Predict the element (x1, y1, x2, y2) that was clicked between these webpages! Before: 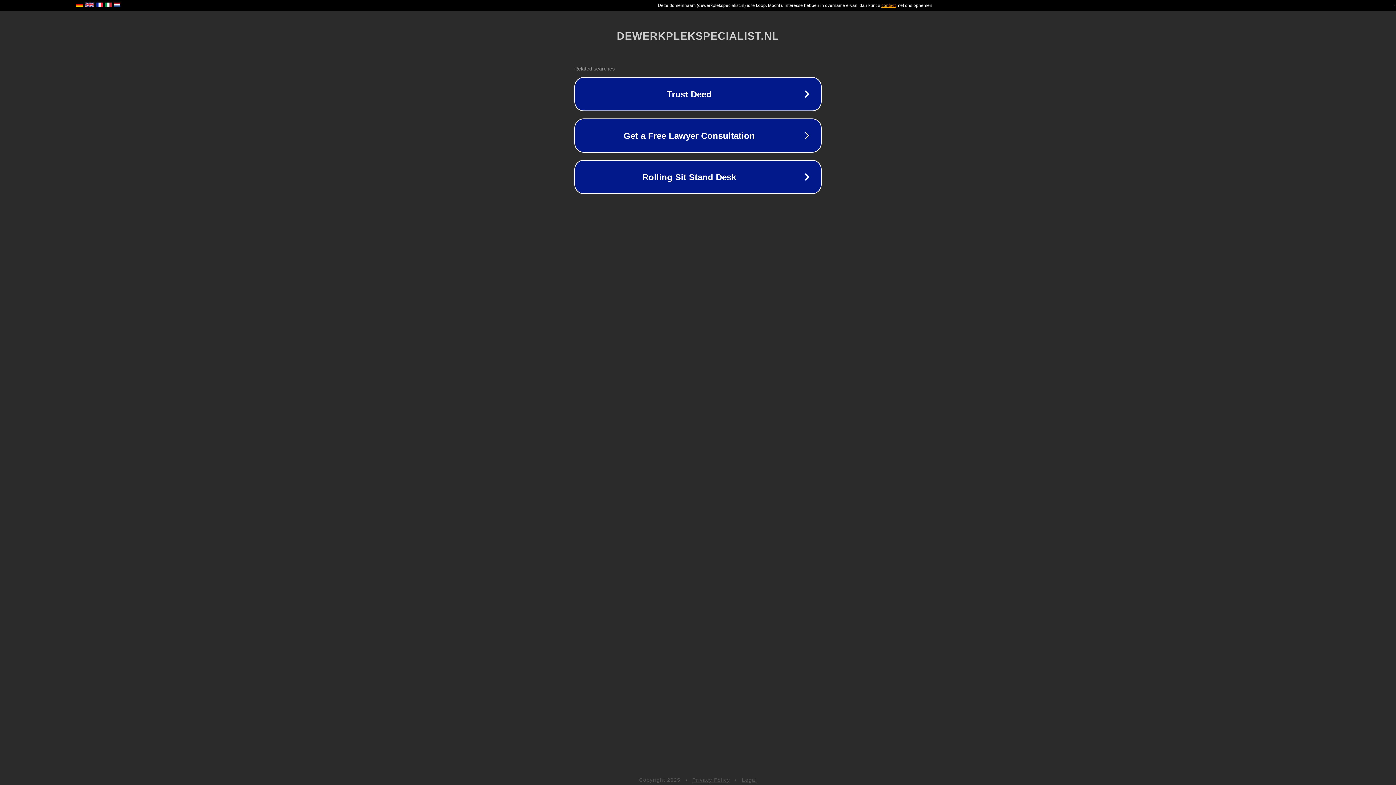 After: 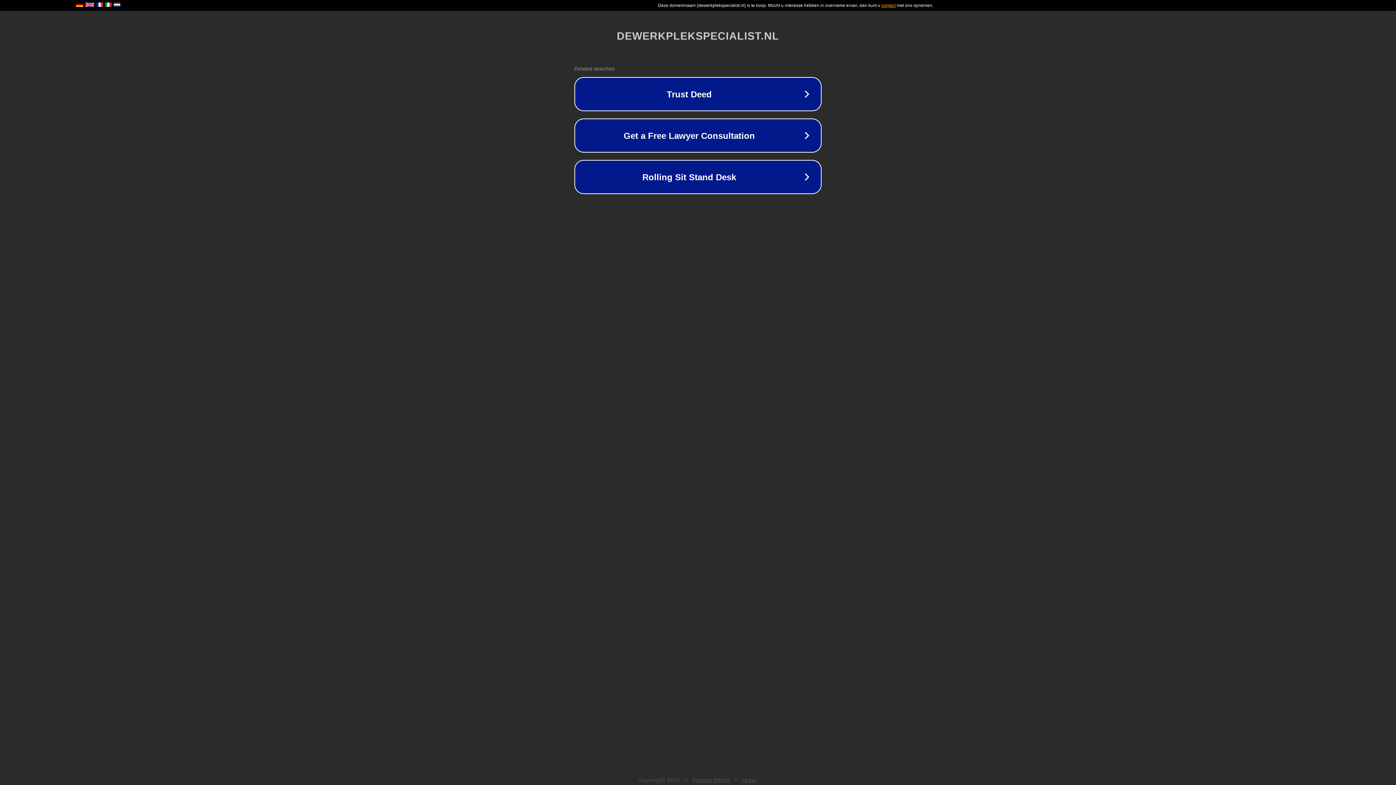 Action: bbox: (742, 777, 757, 783) label: Legal